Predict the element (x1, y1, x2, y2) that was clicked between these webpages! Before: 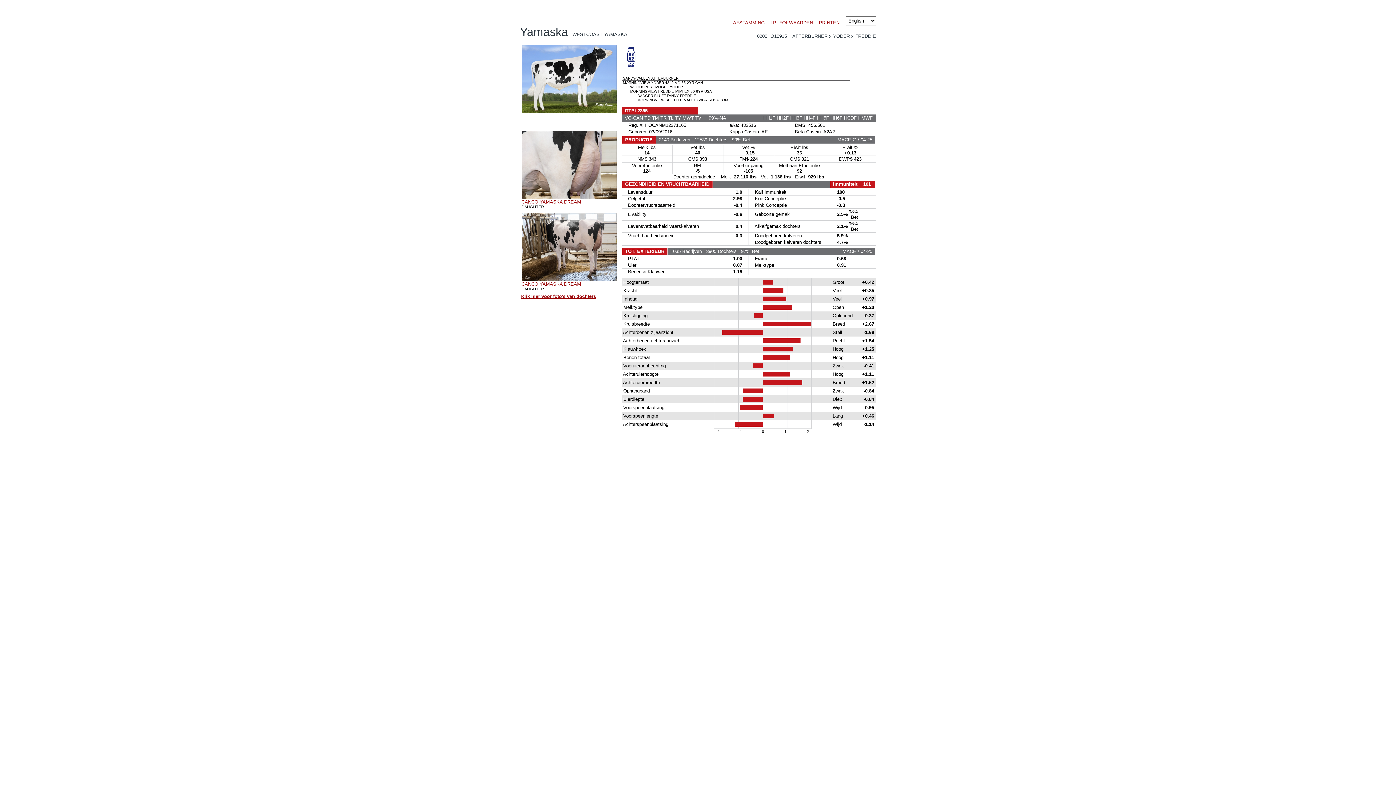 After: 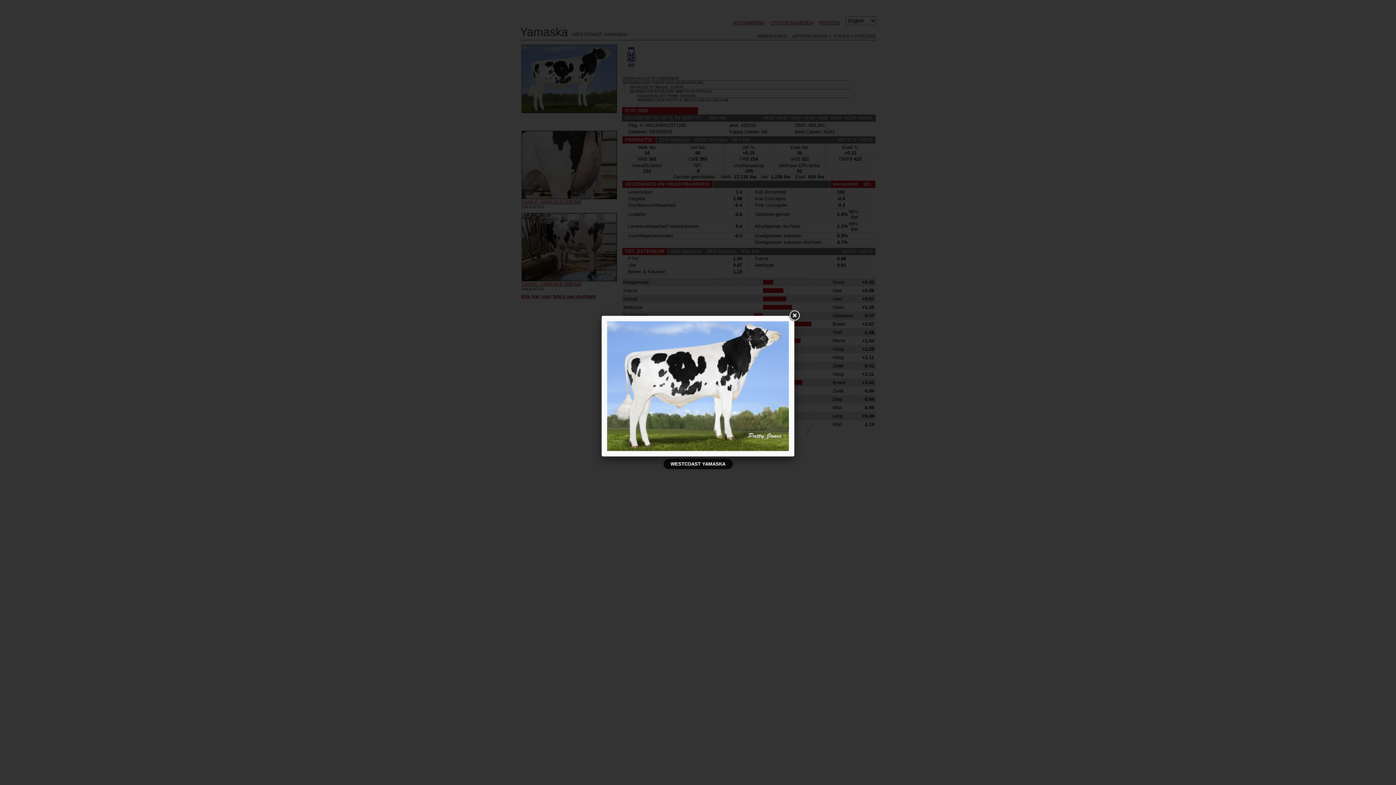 Action: bbox: (522, 108, 616, 113)